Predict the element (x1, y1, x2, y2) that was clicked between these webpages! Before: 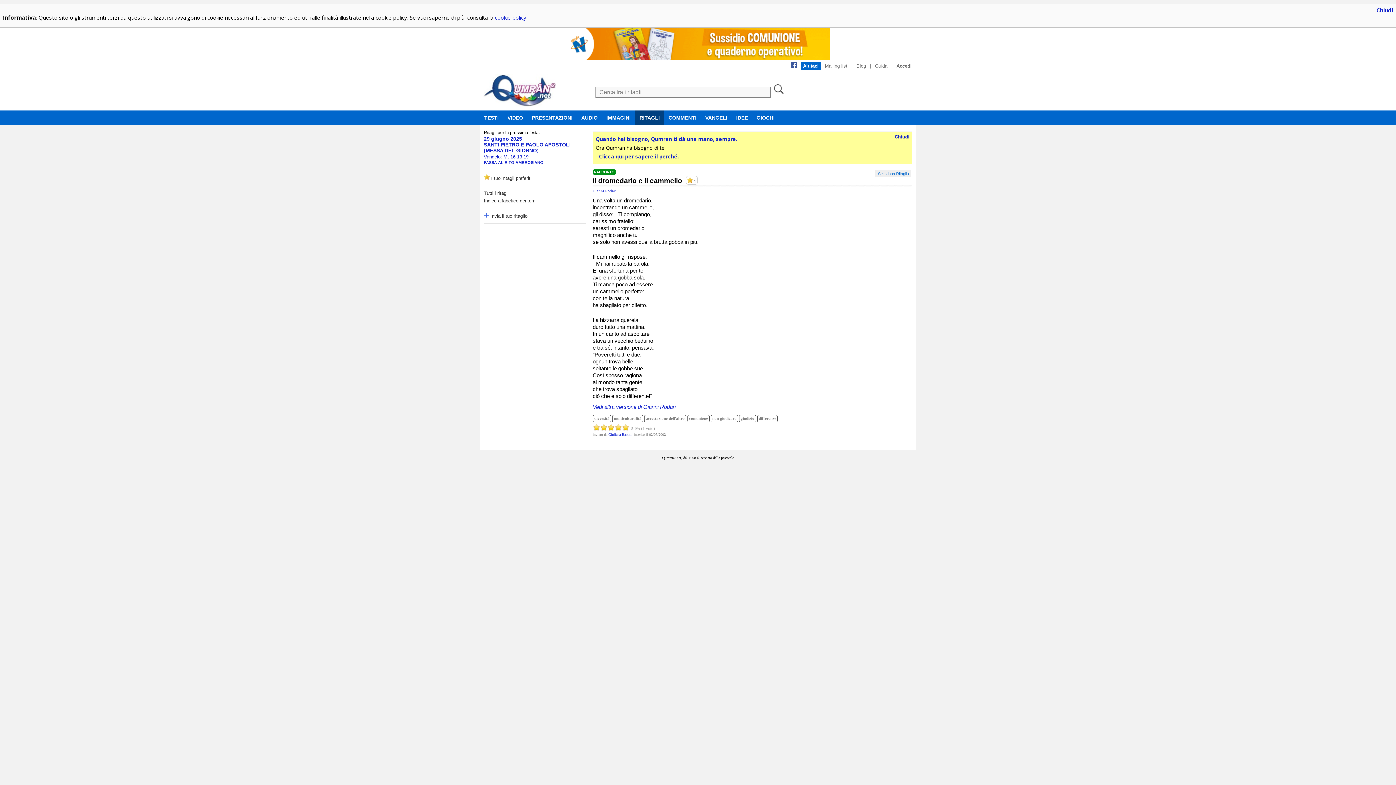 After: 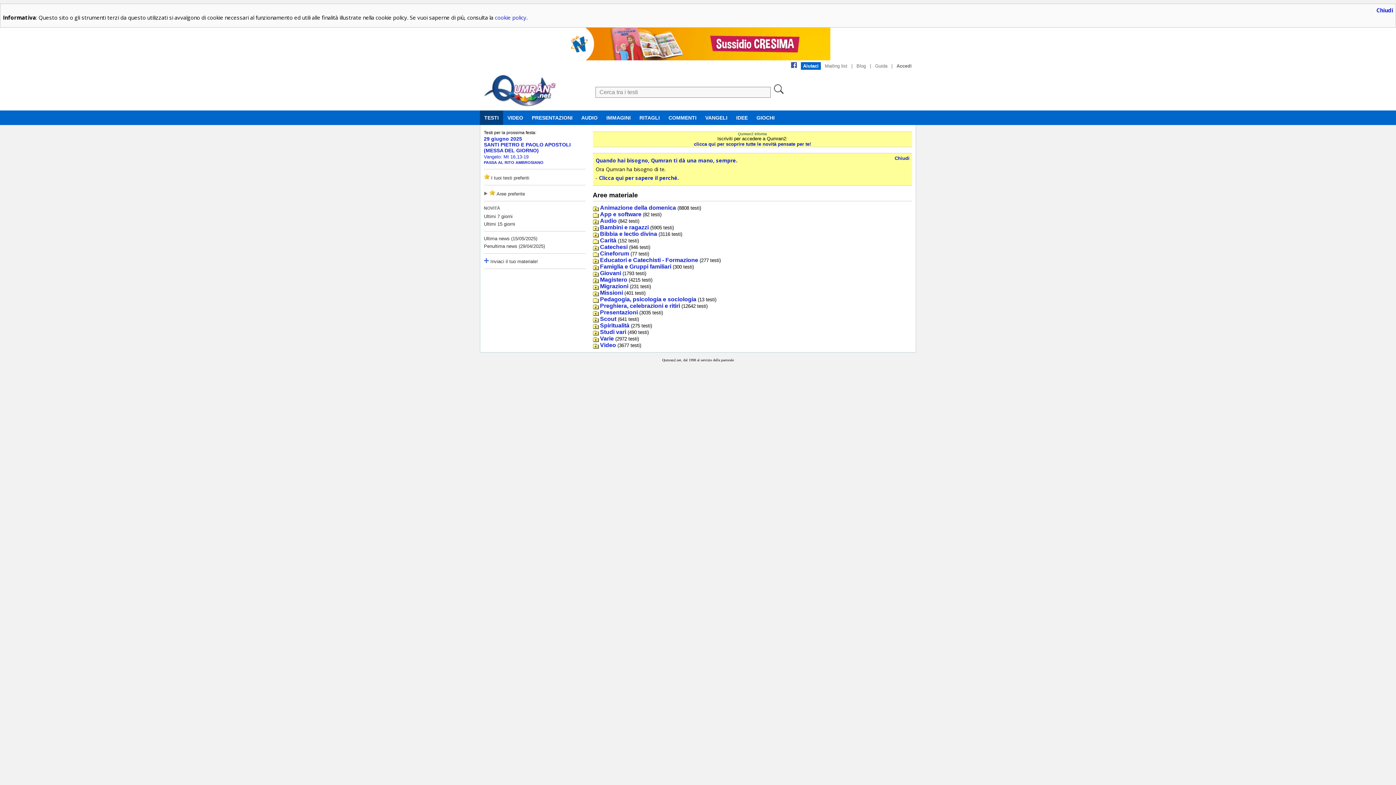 Action: bbox: (480, 110, 503, 125) label: TESTI